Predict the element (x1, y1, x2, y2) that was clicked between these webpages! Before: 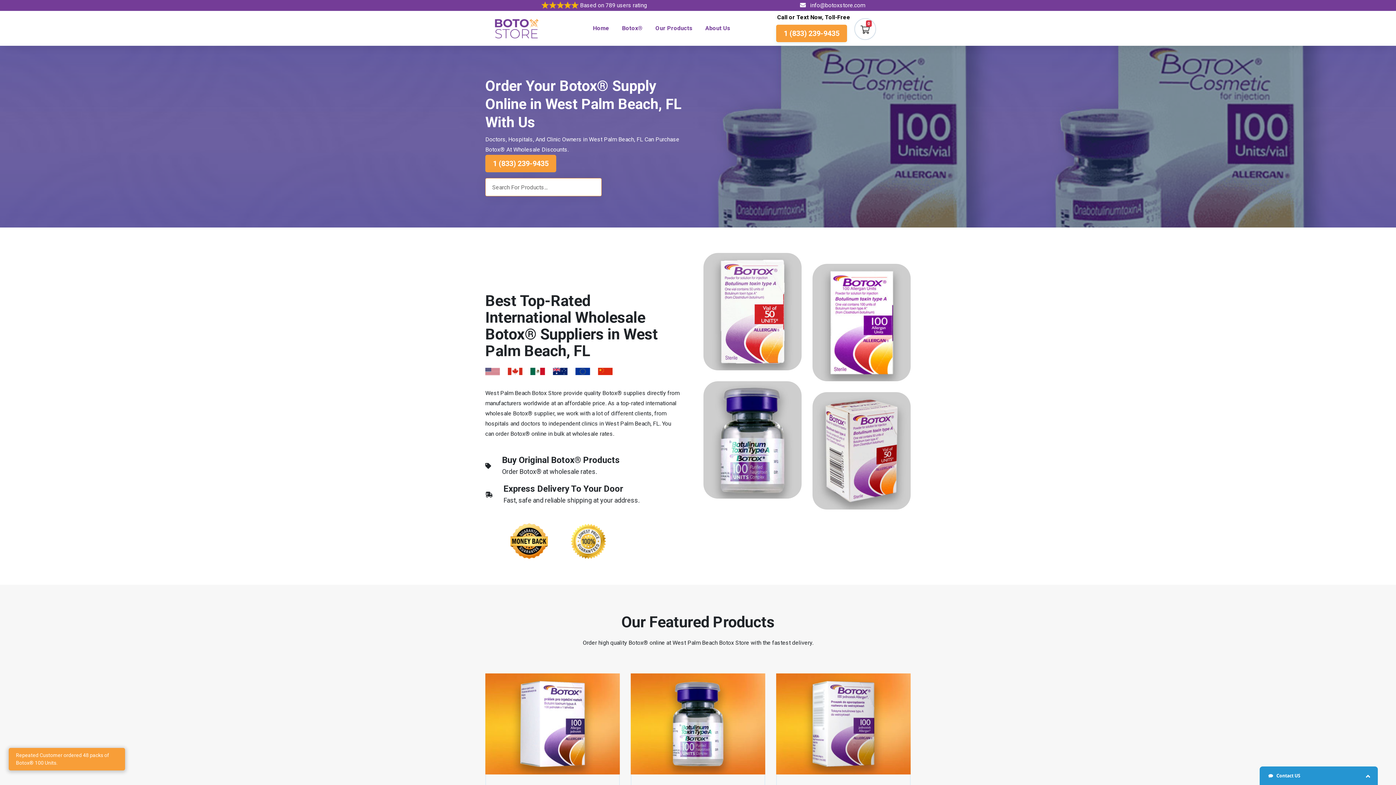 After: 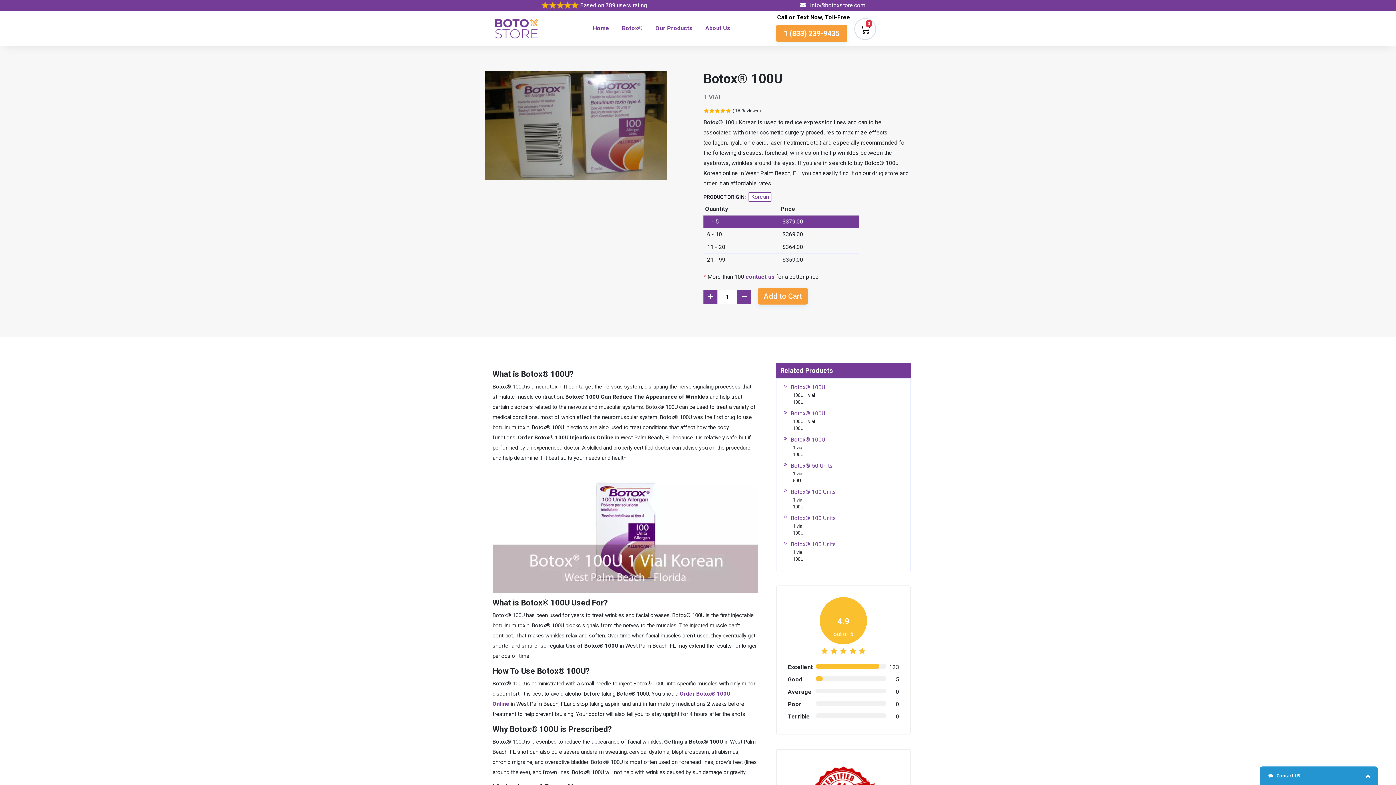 Action: bbox: (776, 720, 910, 727)